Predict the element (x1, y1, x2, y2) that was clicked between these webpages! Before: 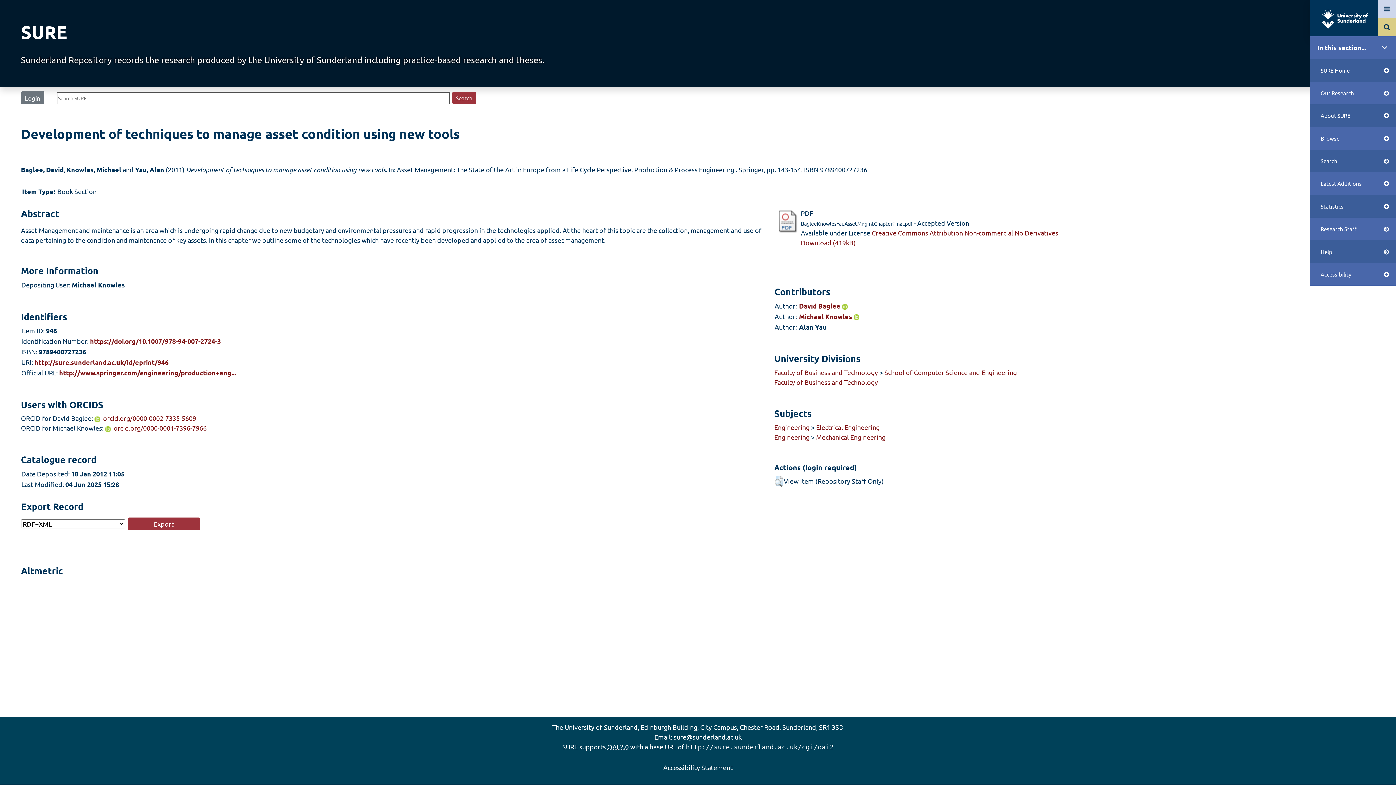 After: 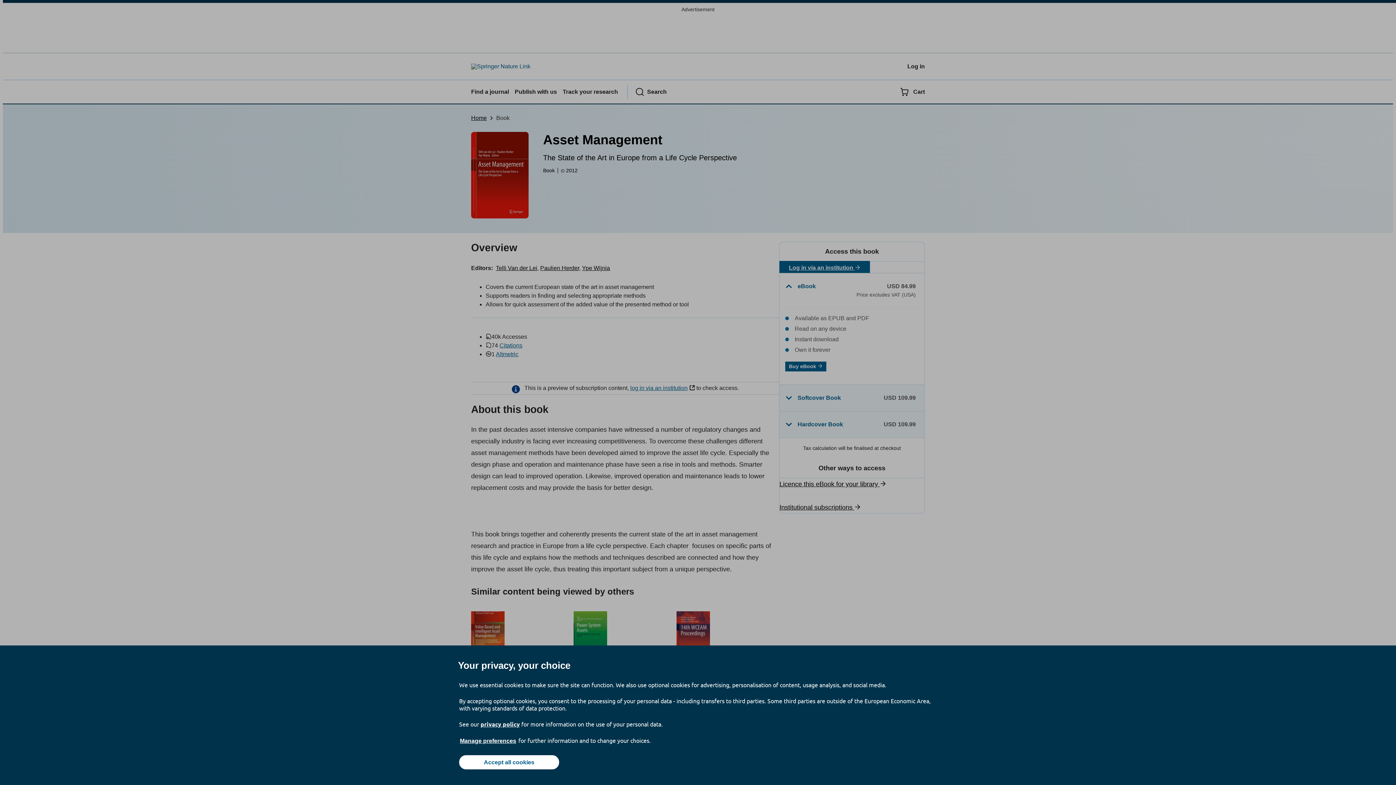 Action: bbox: (59, 368, 235, 377) label: http://www.springer.com/engineering/production+eng...